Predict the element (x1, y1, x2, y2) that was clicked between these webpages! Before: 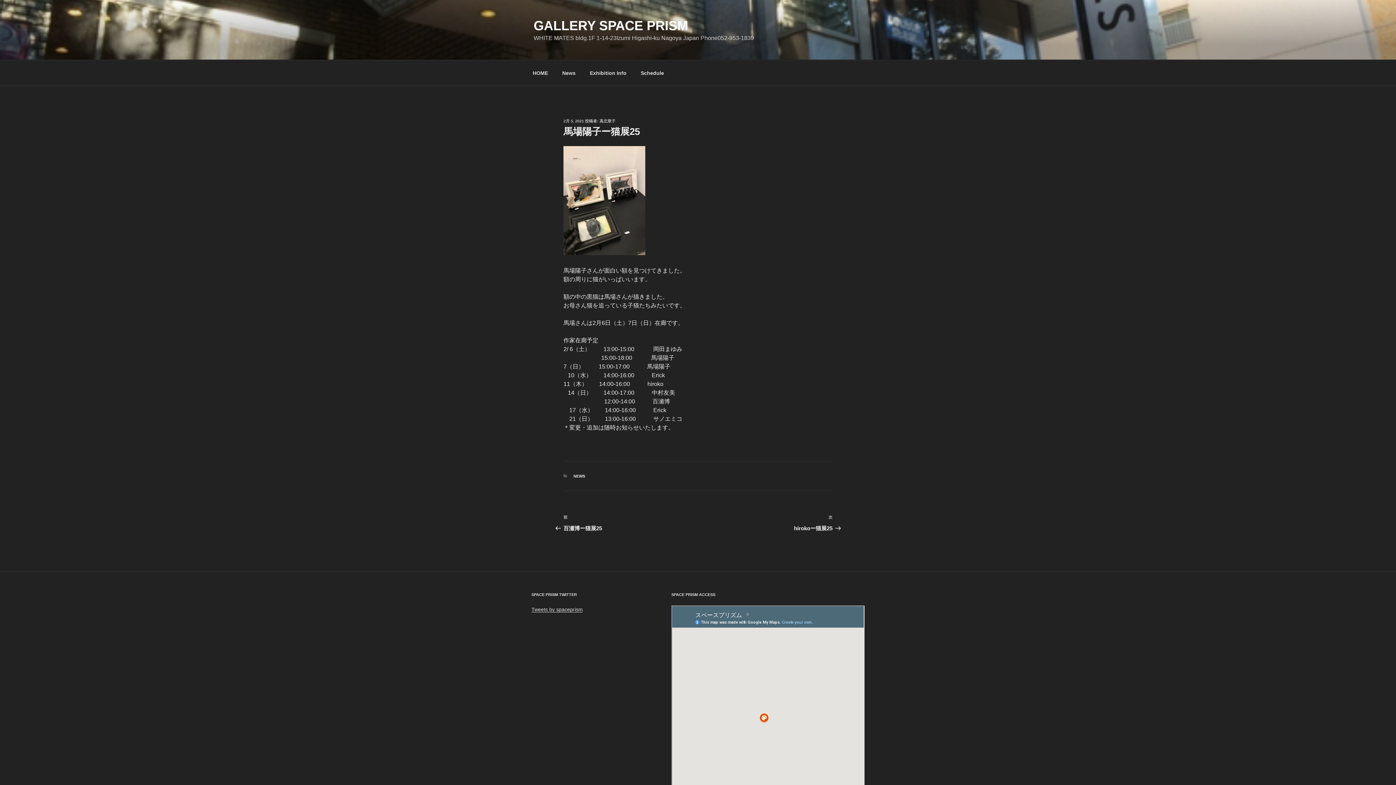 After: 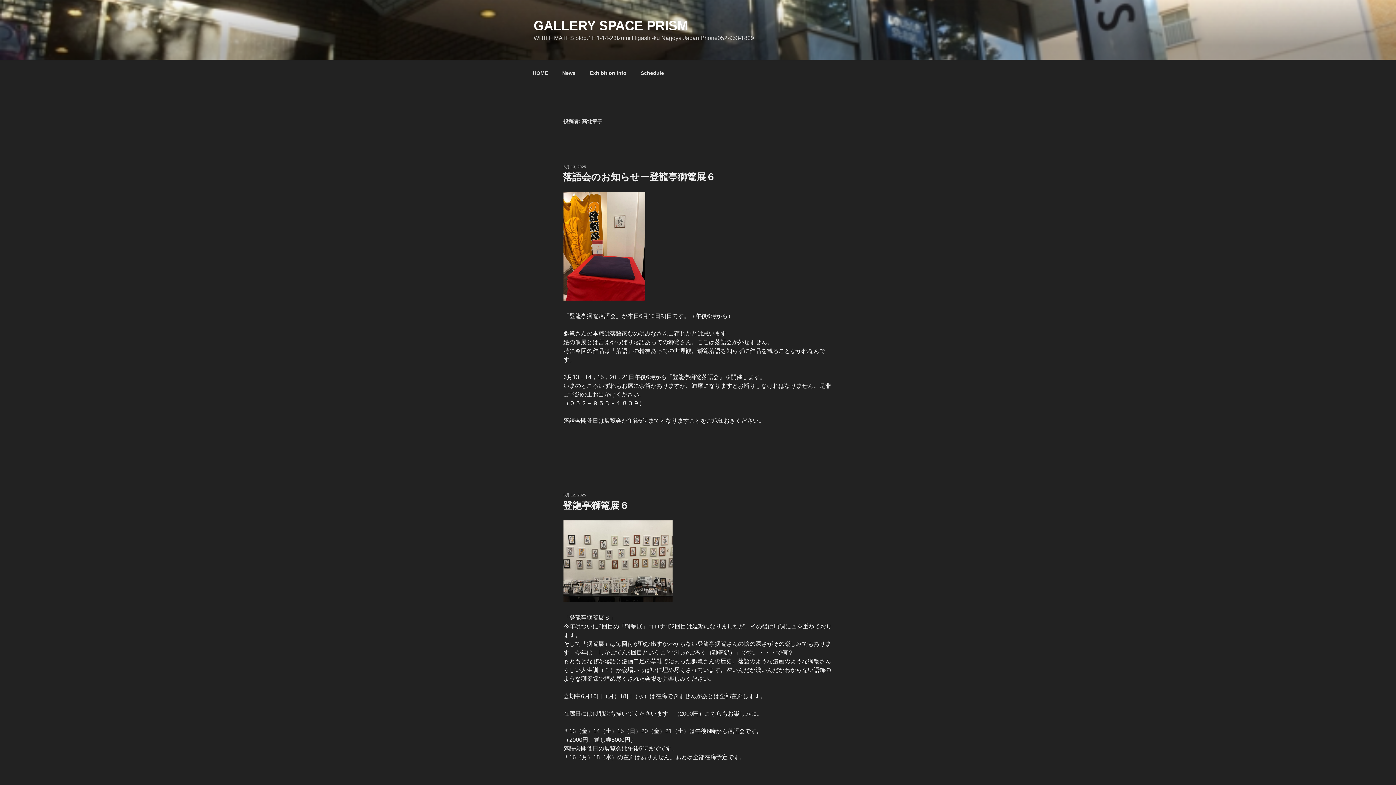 Action: bbox: (599, 118, 615, 123) label: 高北章子